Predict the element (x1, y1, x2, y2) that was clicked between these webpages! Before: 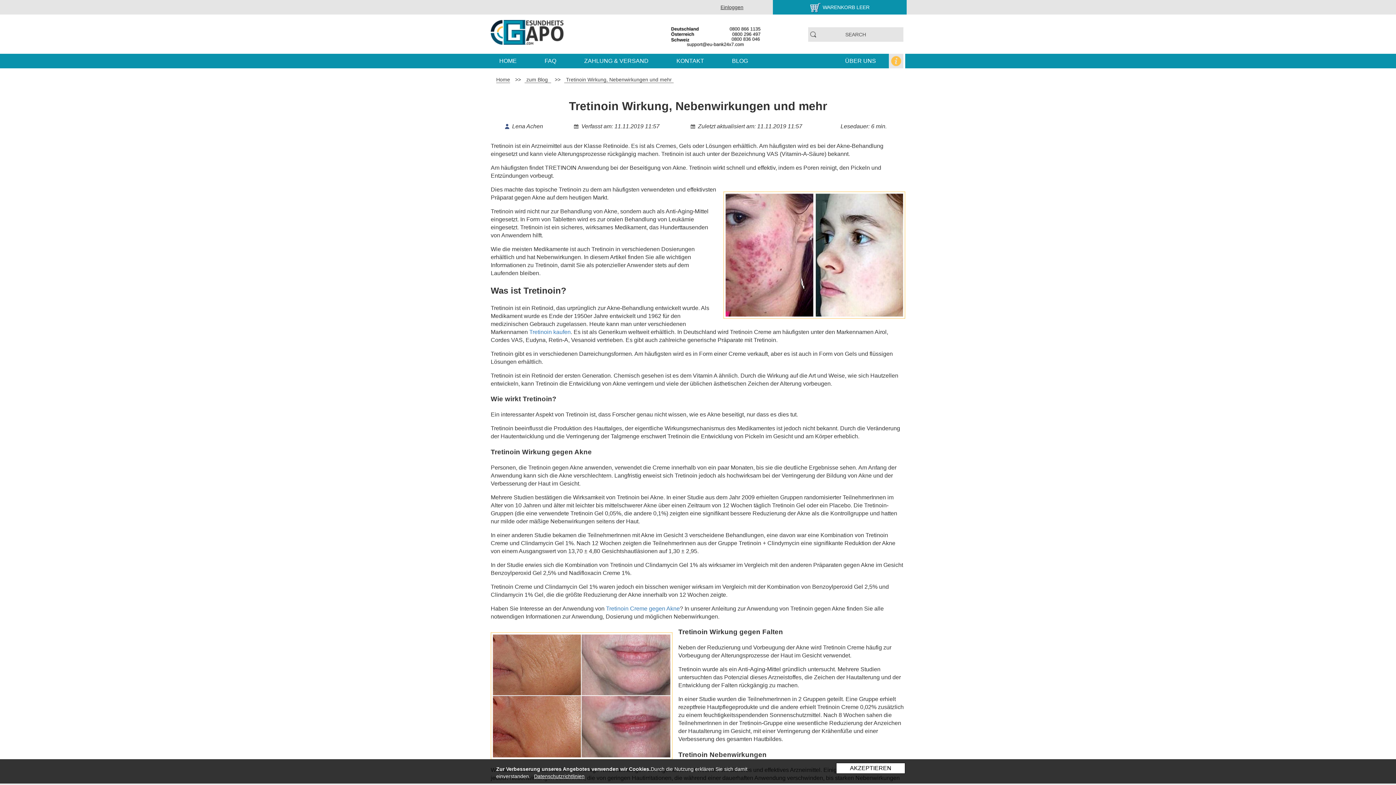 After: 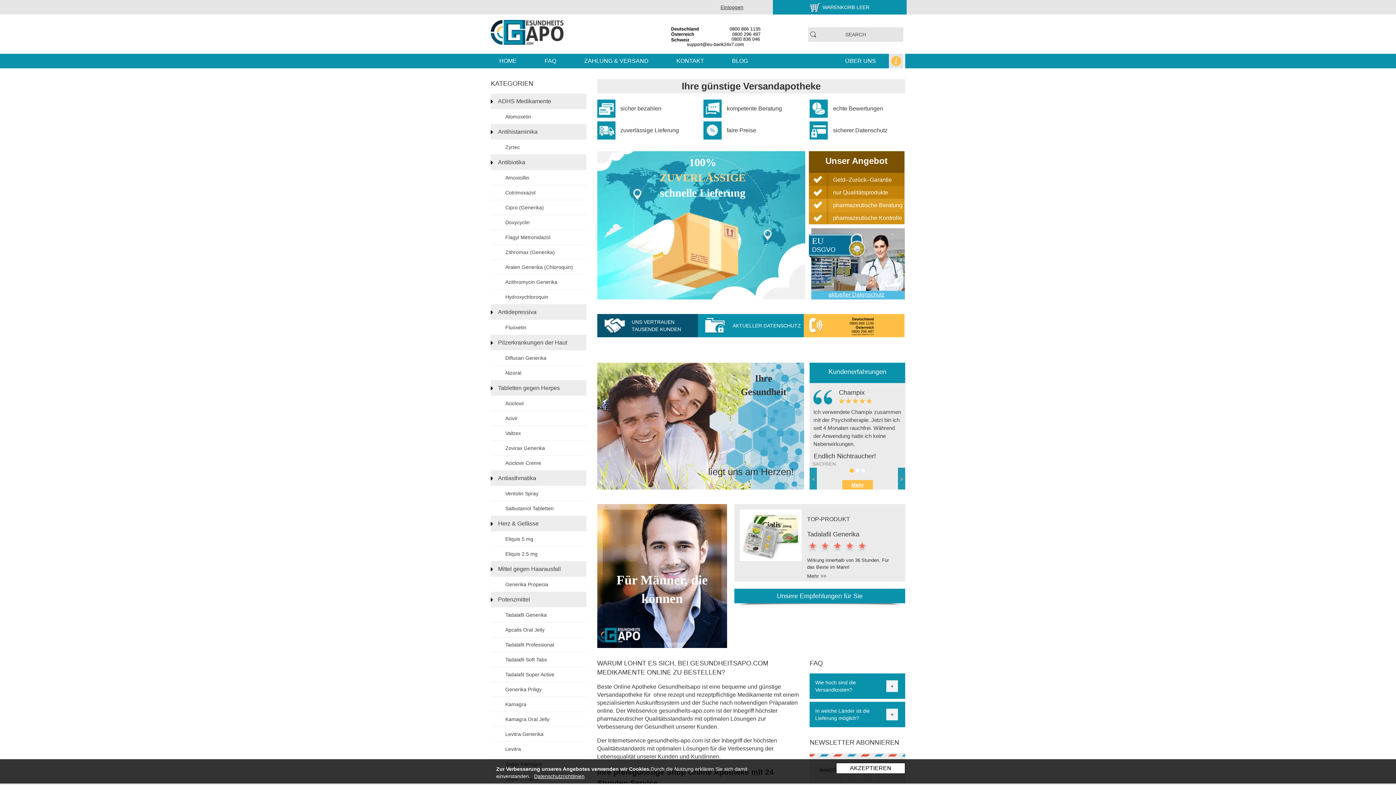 Action: label: Home bbox: (496, 76, 510, 83)